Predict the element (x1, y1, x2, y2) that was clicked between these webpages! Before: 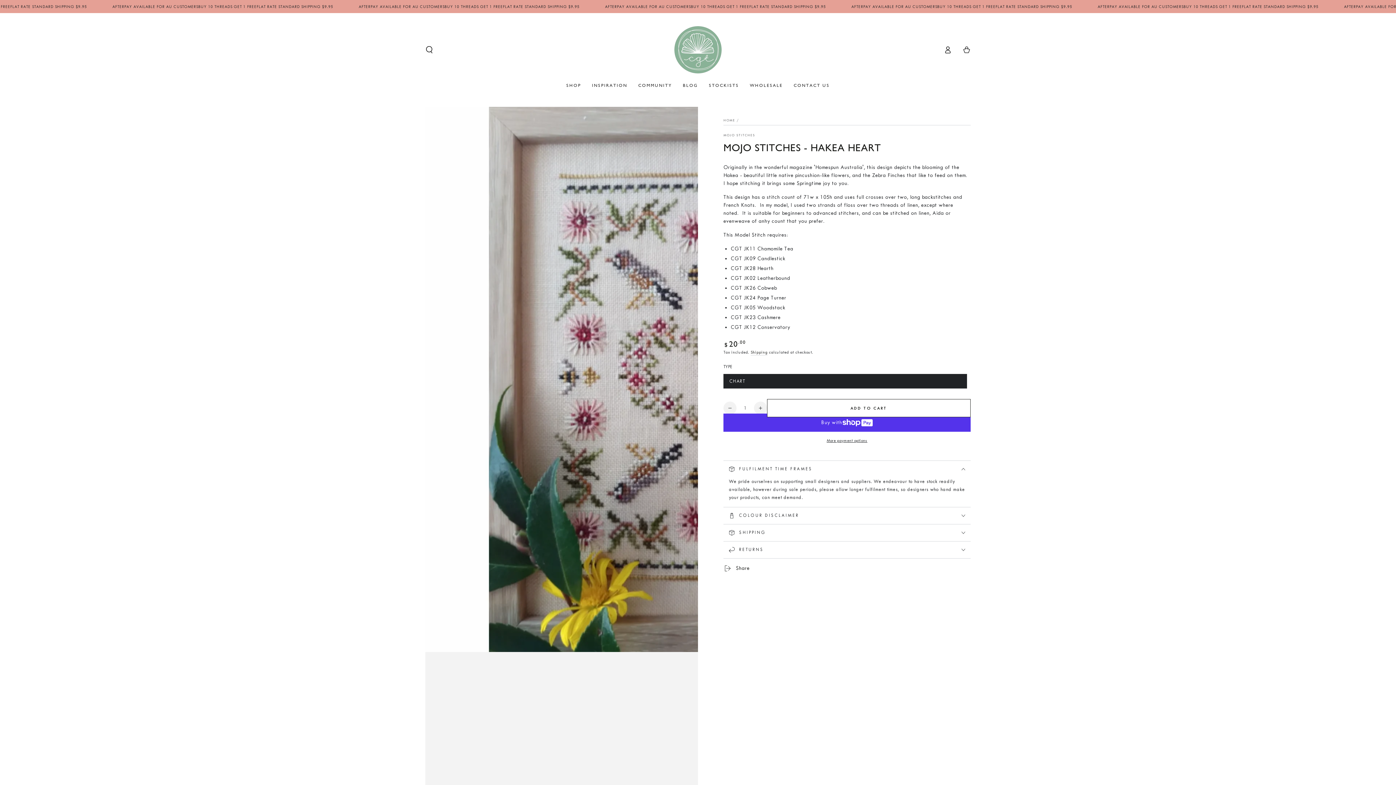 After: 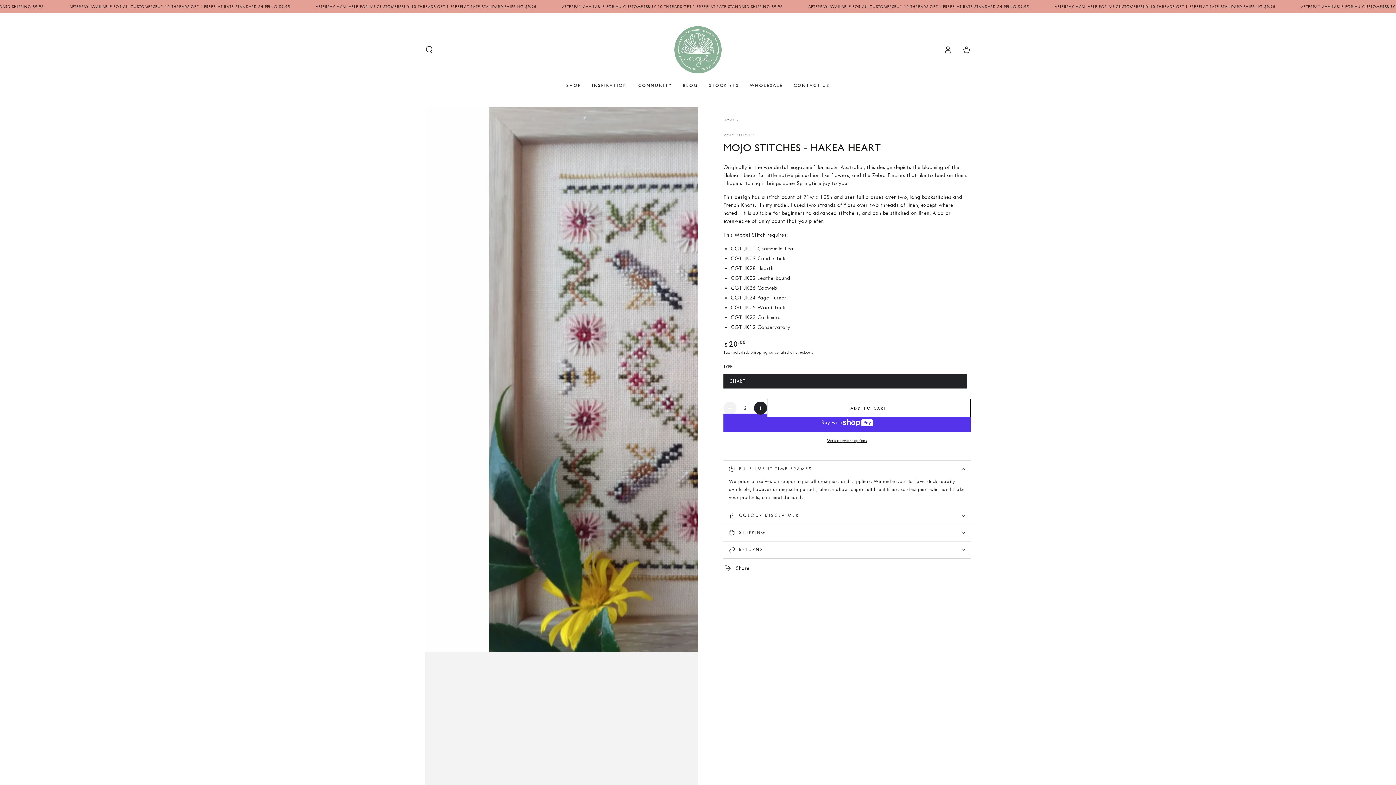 Action: bbox: (754, 401, 767, 414) label: Increase quantity for MOJO STITCHES - HAKEA HEART